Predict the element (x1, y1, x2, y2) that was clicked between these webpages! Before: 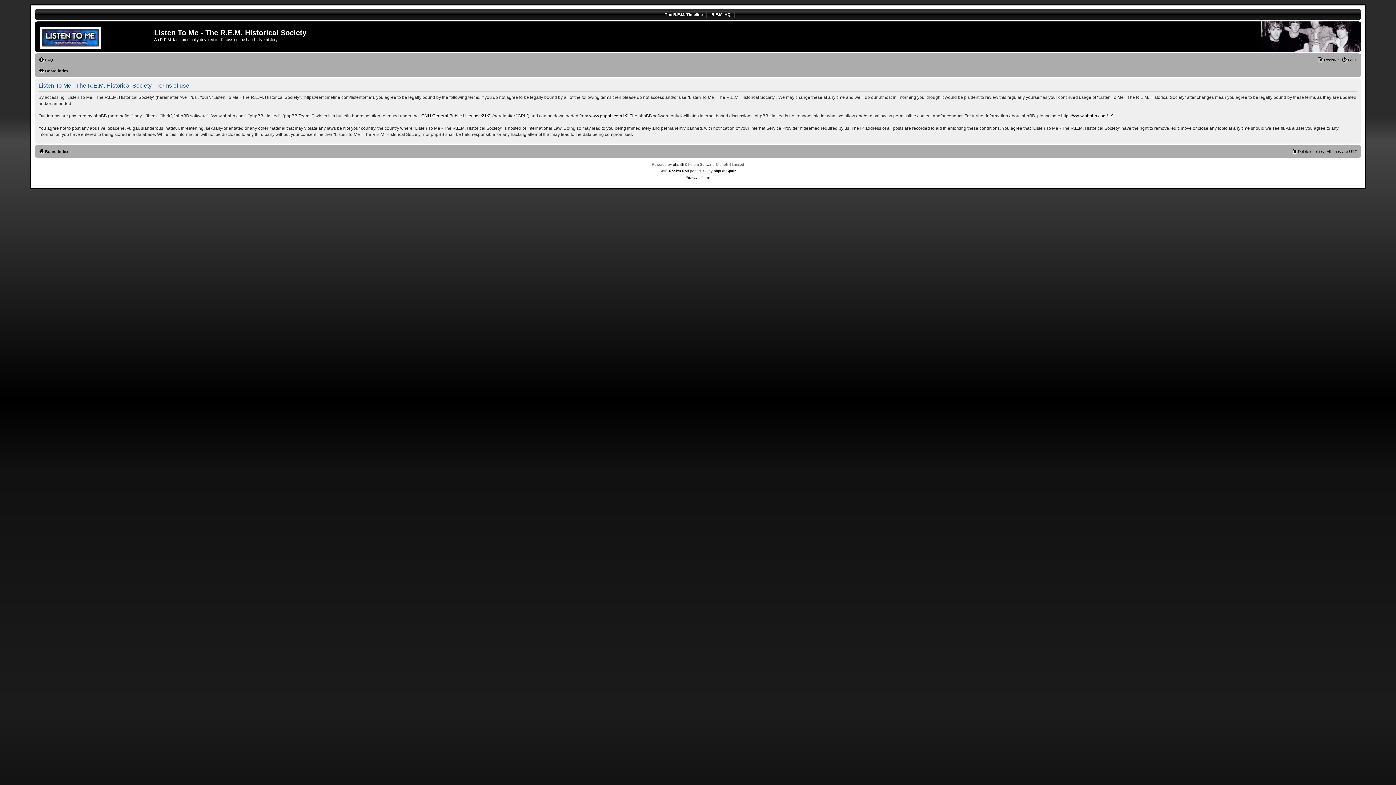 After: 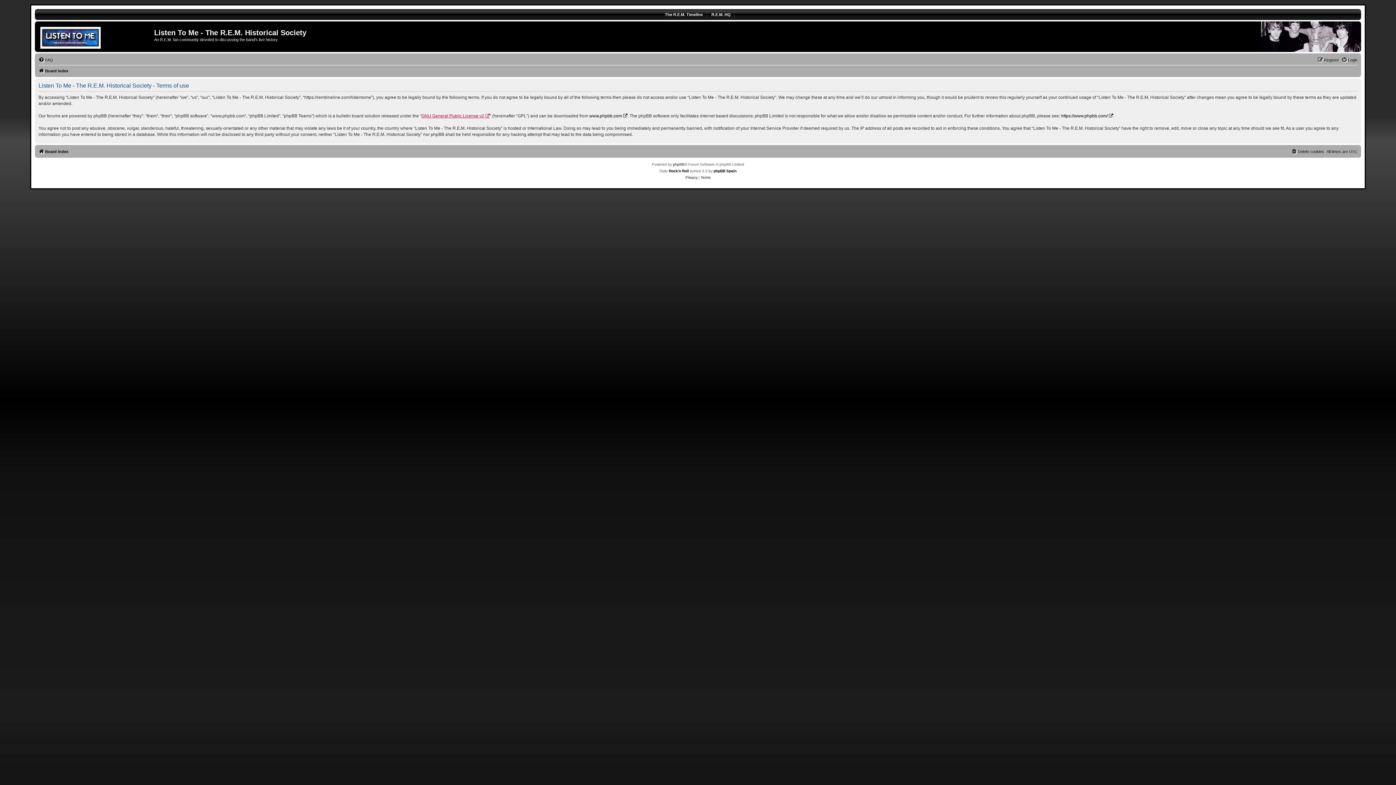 Action: label: GNU General Public License v2 bbox: (421, 113, 489, 119)